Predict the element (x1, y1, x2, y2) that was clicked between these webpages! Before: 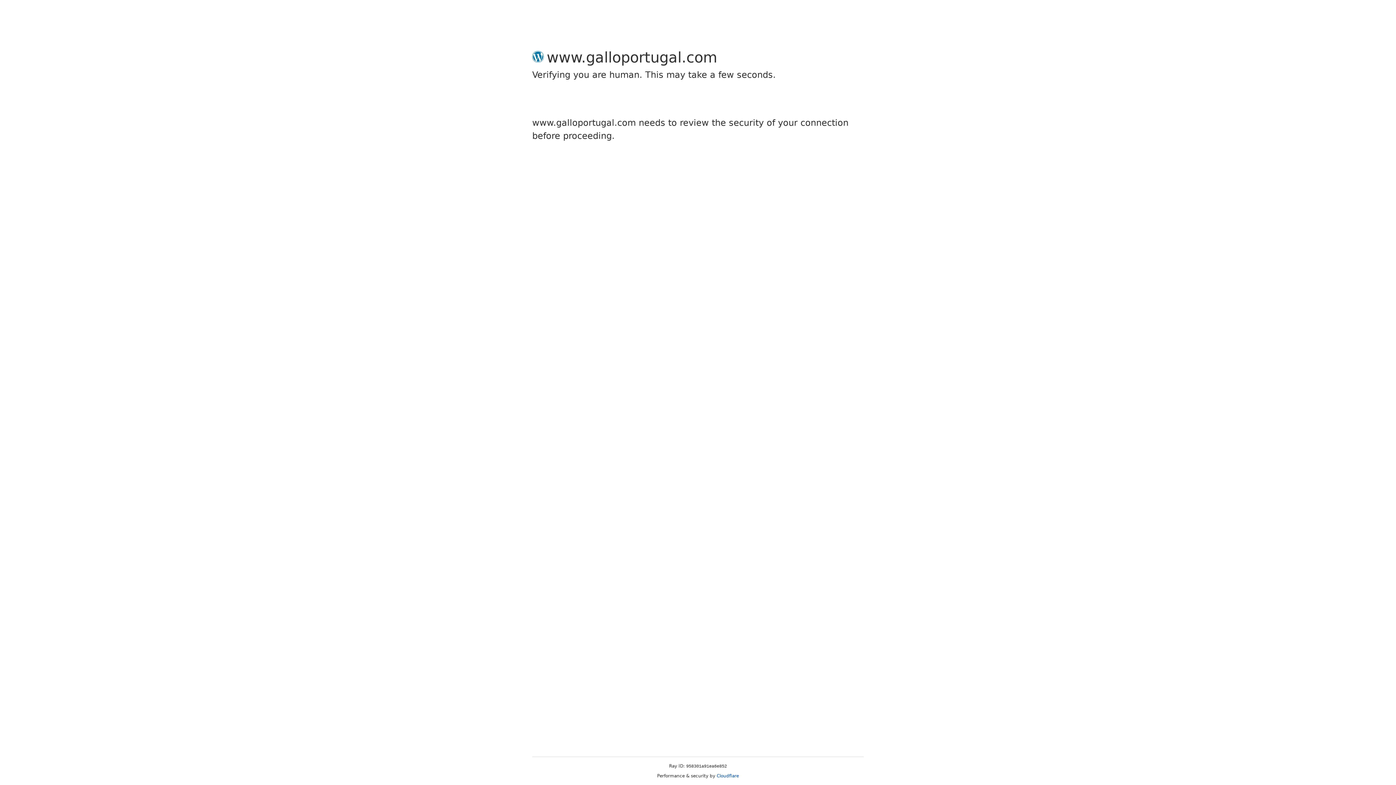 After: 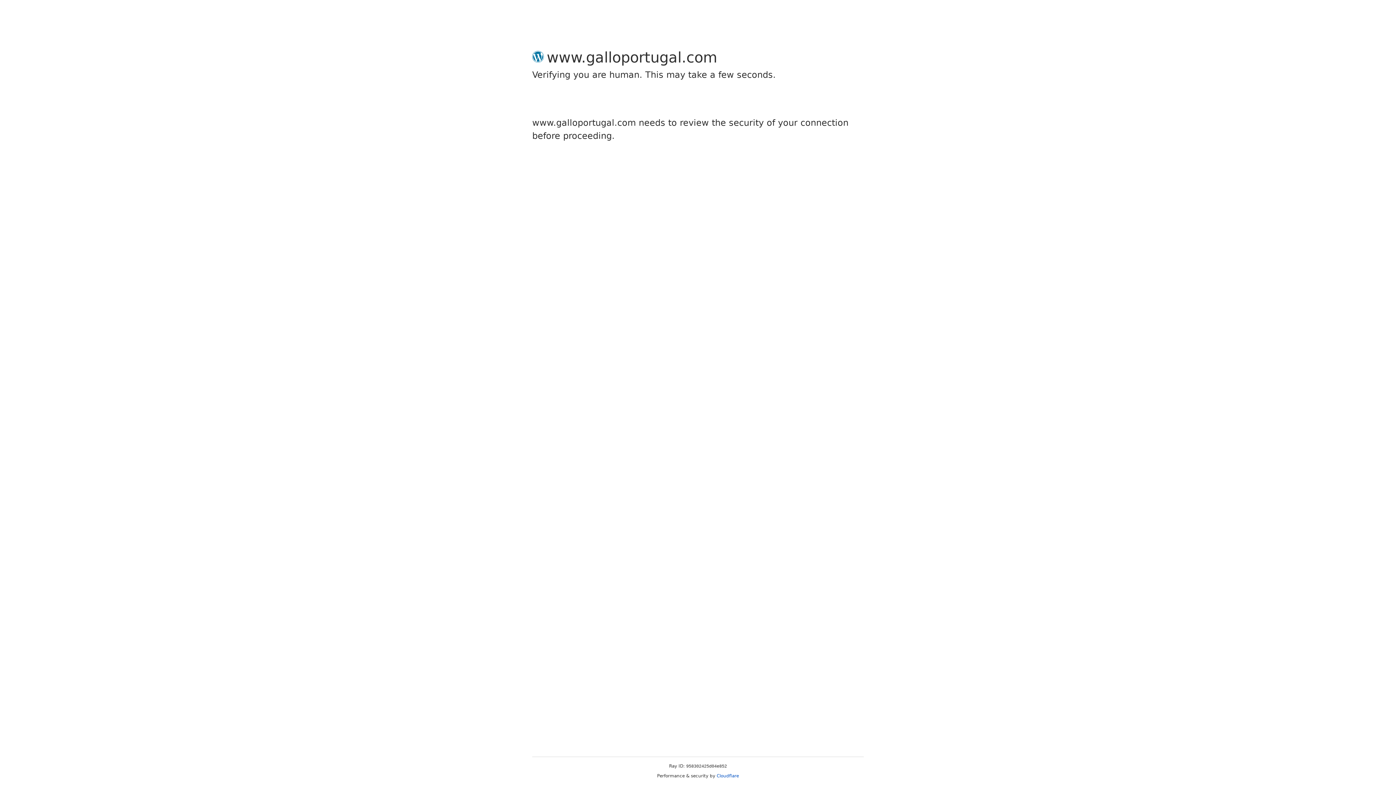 Action: bbox: (716, 773, 739, 778) label: Cloudflare